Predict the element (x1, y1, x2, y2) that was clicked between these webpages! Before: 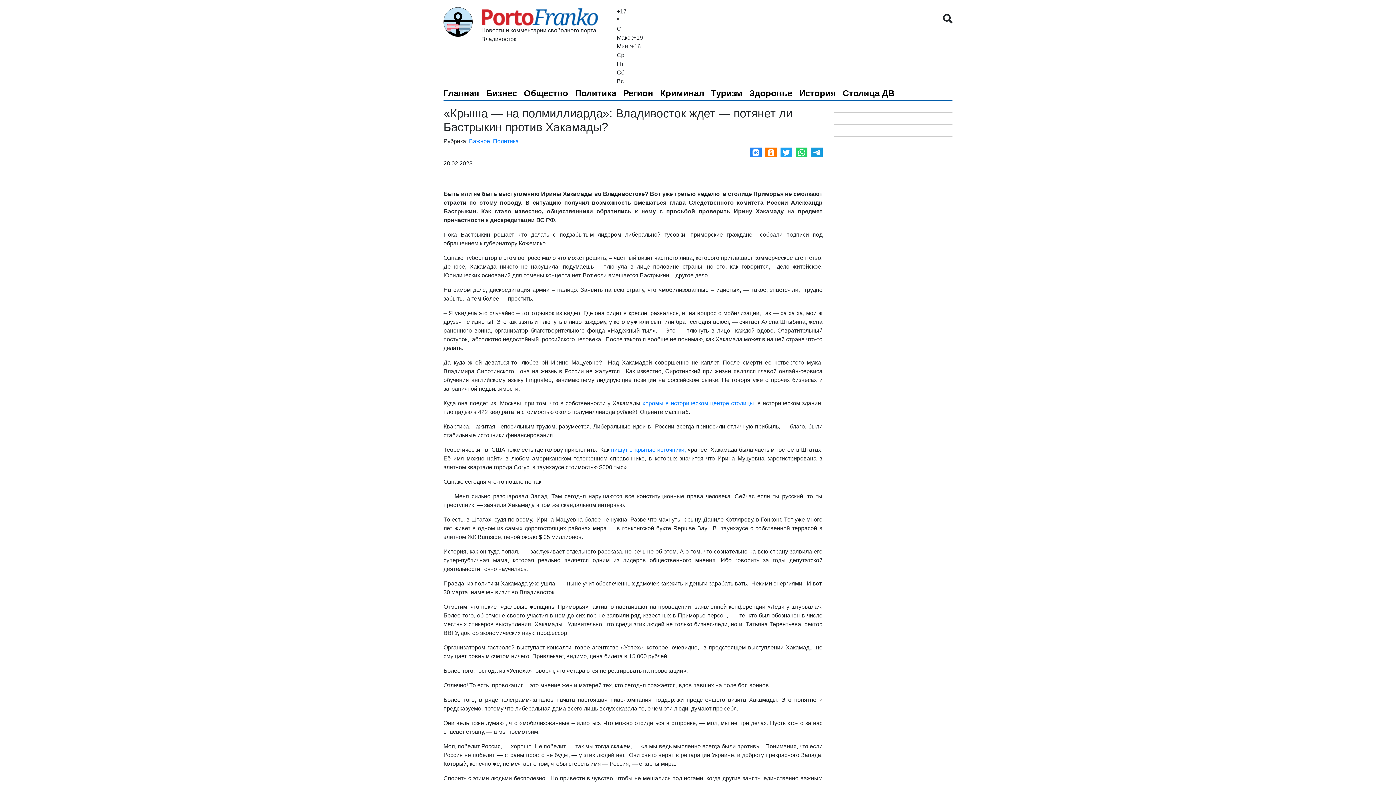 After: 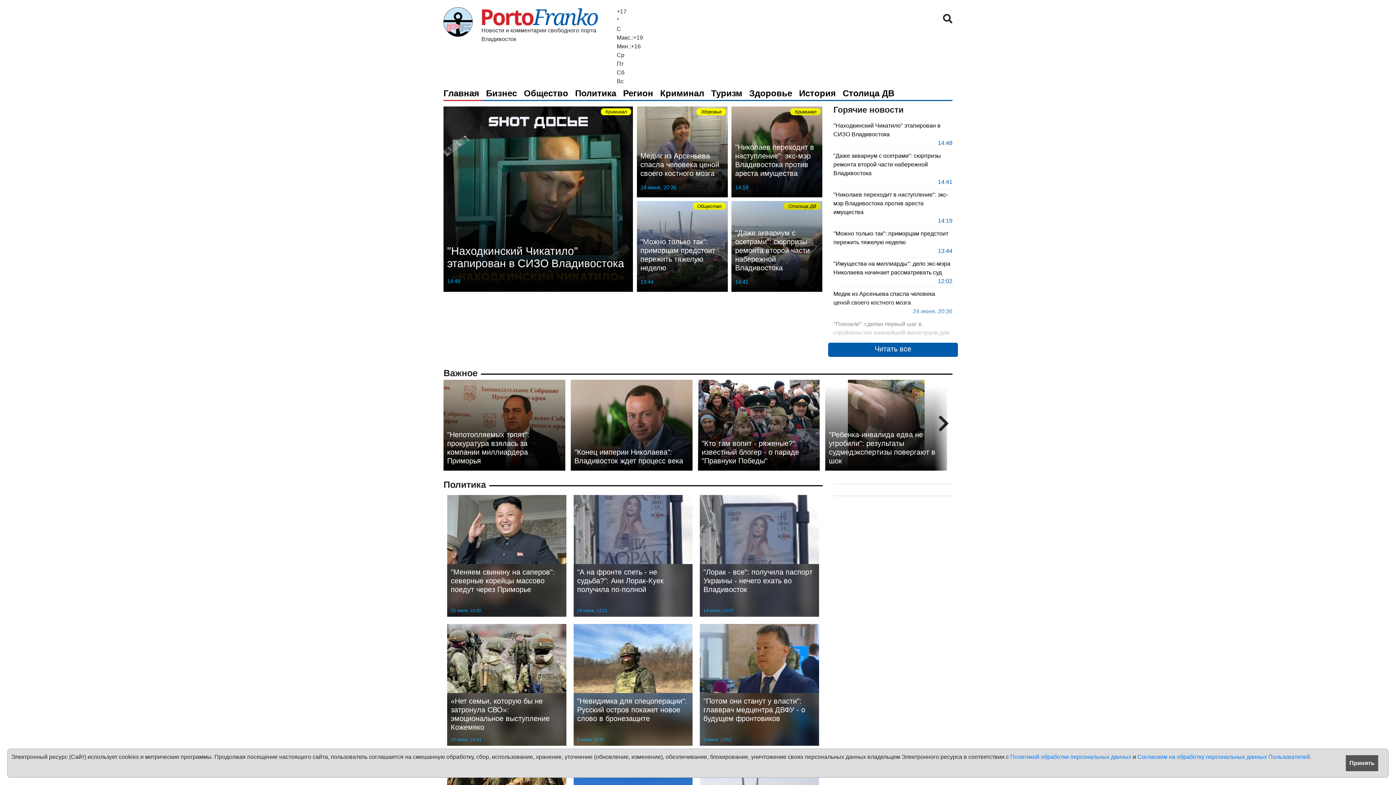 Action: label: Главная bbox: (443, 86, 479, 100)